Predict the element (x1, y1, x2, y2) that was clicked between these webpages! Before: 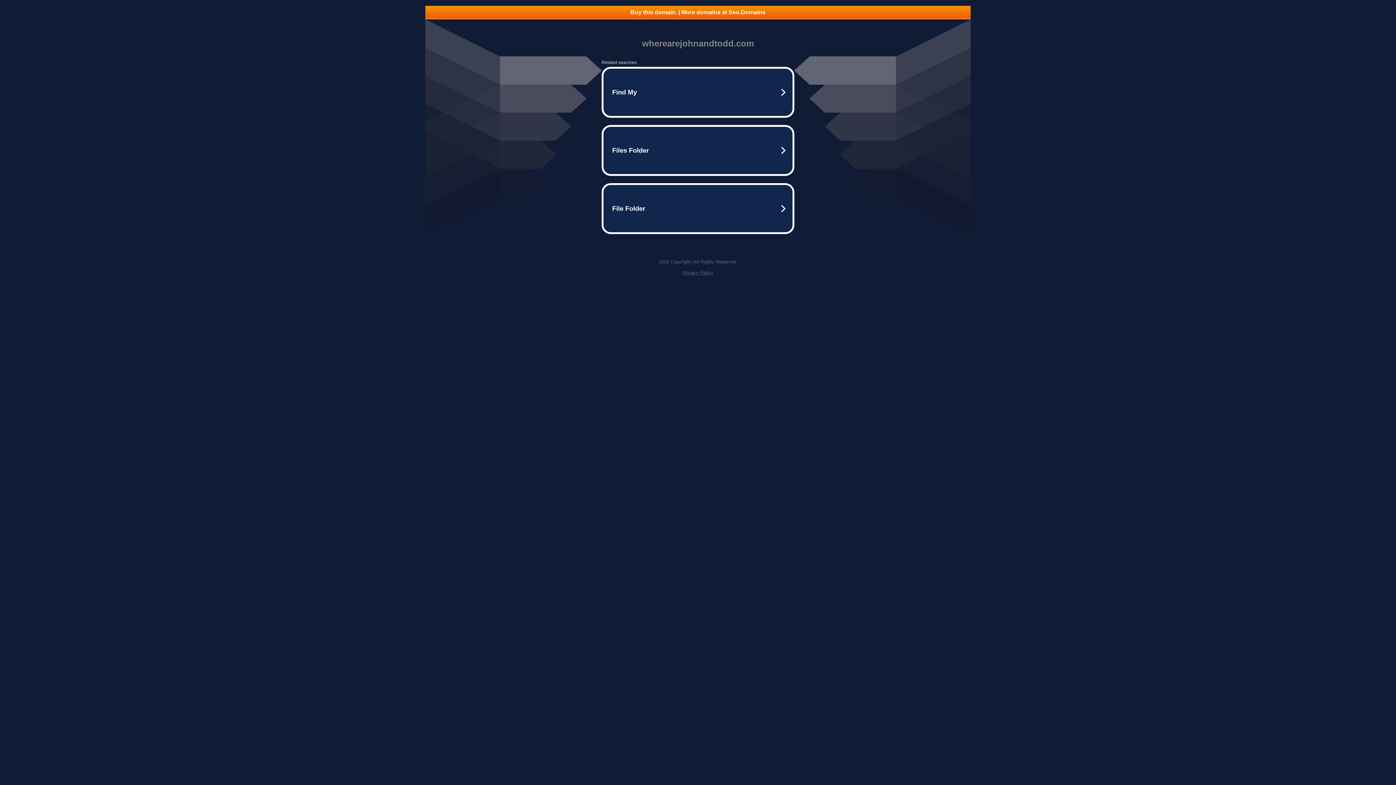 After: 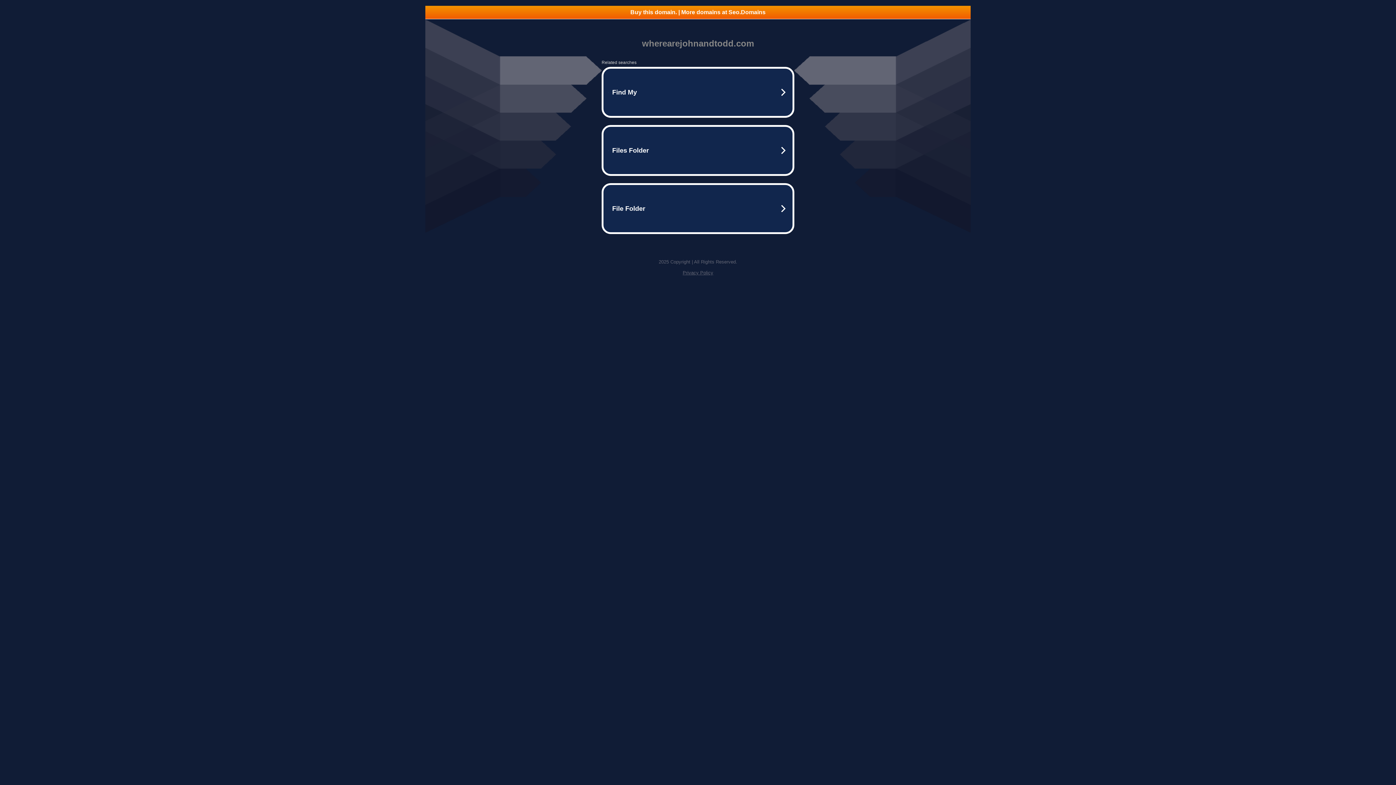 Action: label: Buy this domain. | More domains at Seo.Domains bbox: (425, 5, 970, 18)